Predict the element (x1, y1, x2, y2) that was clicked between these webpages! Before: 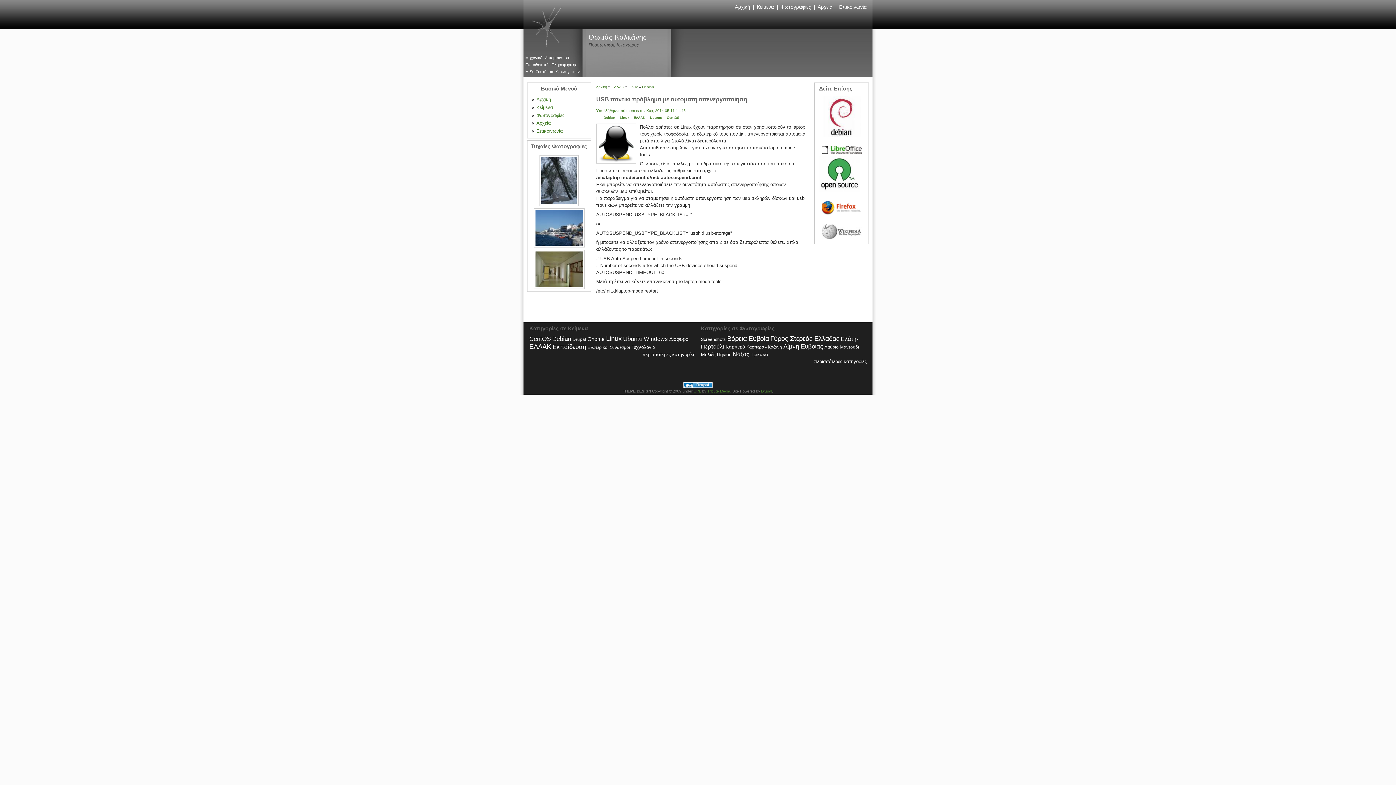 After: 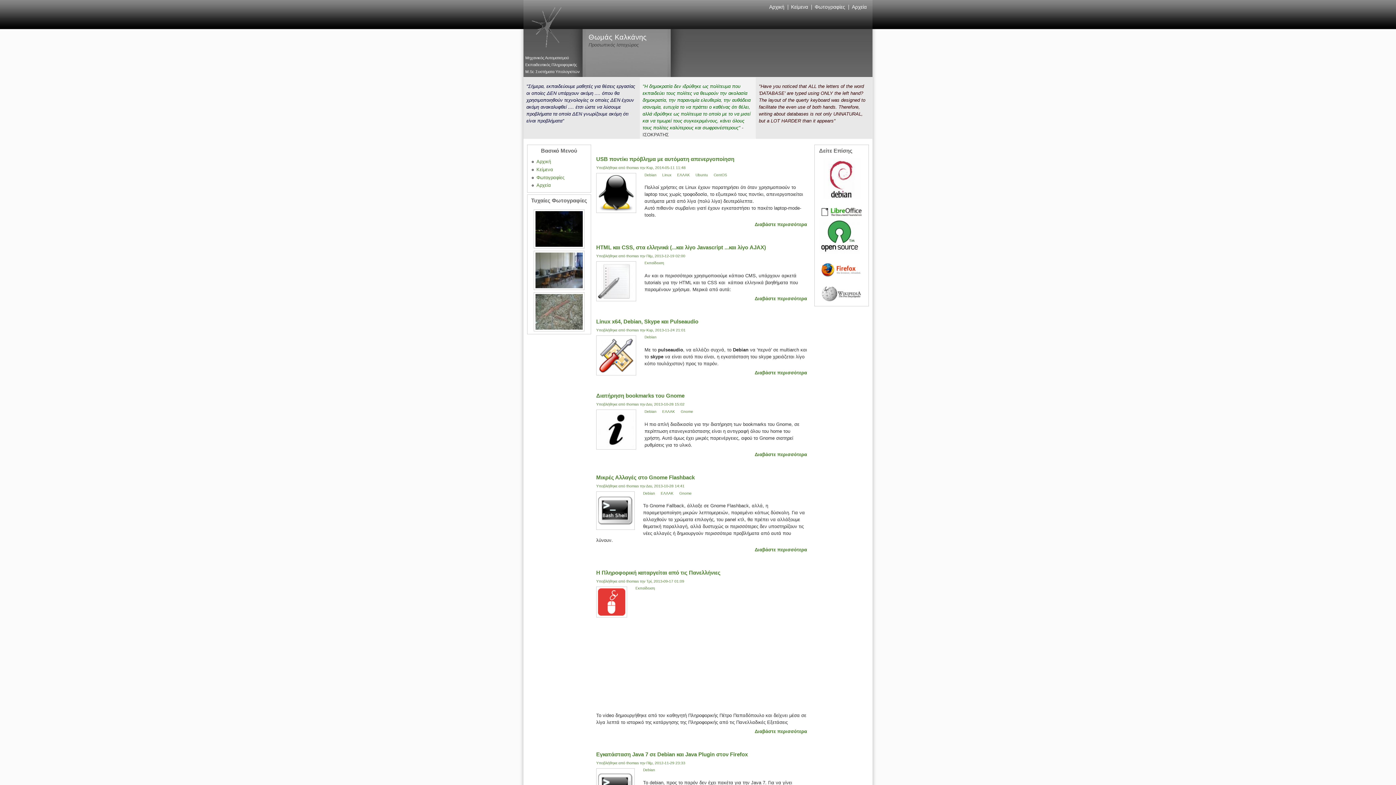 Action: bbox: (596, 85, 607, 89) label: Αρχική